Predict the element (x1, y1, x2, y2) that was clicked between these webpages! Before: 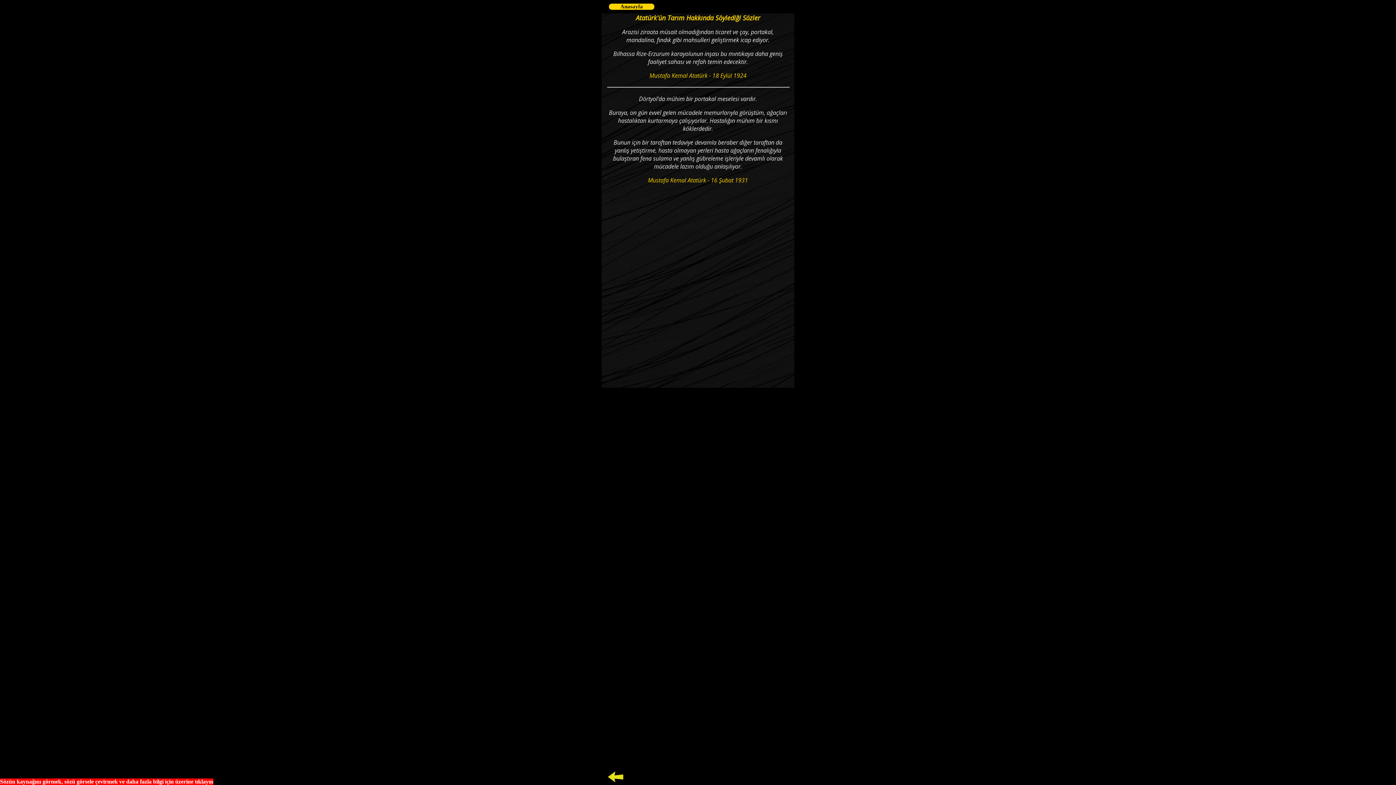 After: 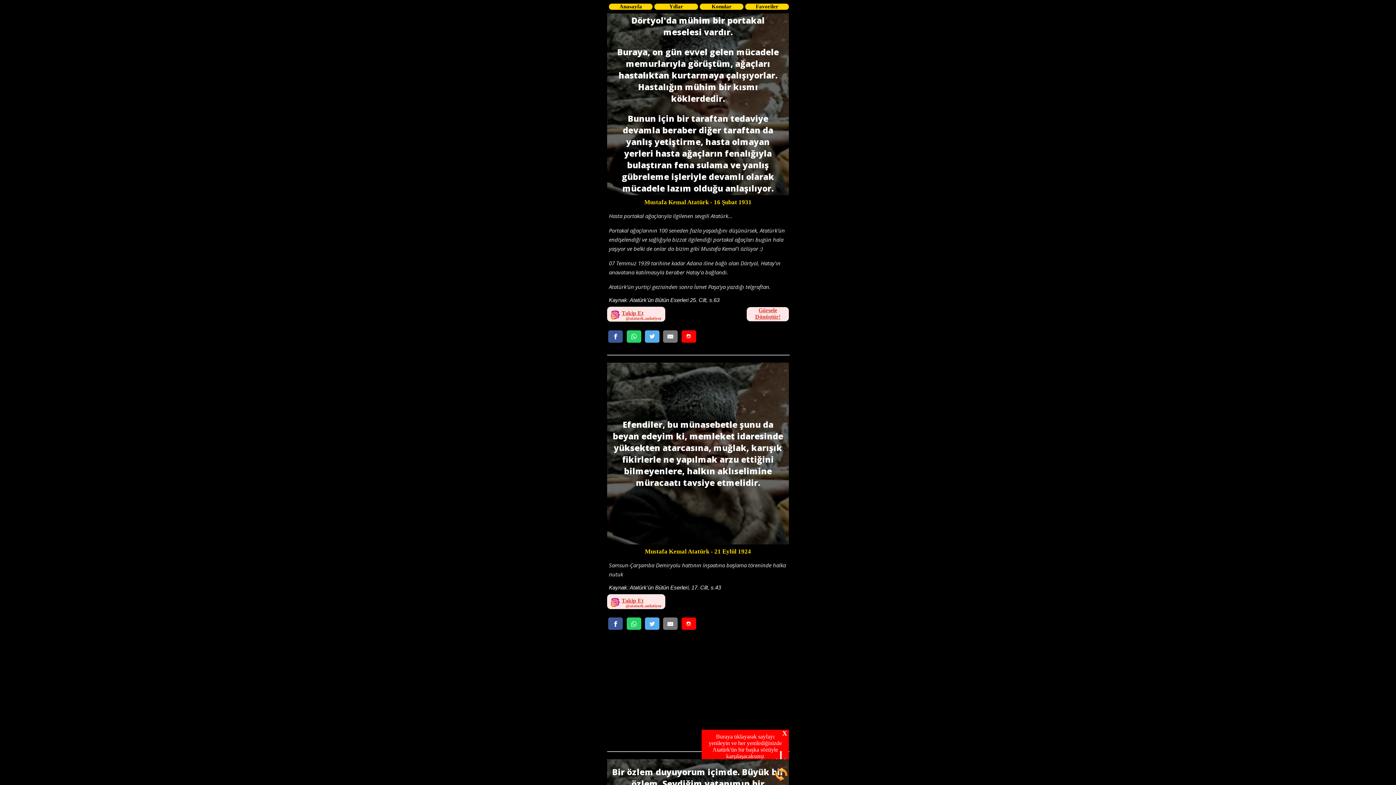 Action: label: Bunun için bir taraftan tedaviye devamla beraber diğer taraftan da yanlış yetiştirme, hasta olmayan yerleri hasta ağaçların fenalığıyla bulaştıran fena sulama ve yanlış gübreleme işleriyle devamlı olarak mücadele lazım olduğu anlaşılıyor.

Mustafa Kemal Atatürk - 16 Şubat 1931 bbox: (607, 138, 789, 184)